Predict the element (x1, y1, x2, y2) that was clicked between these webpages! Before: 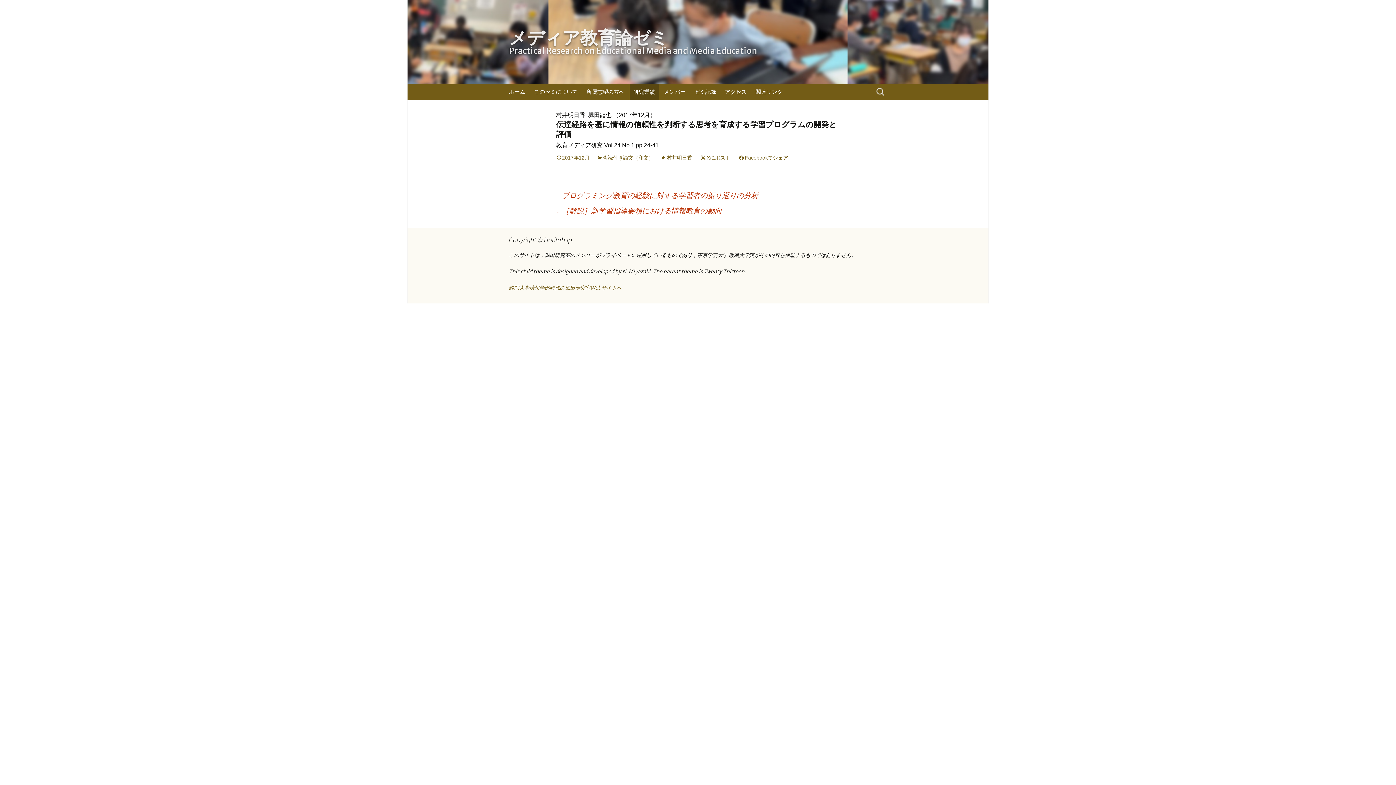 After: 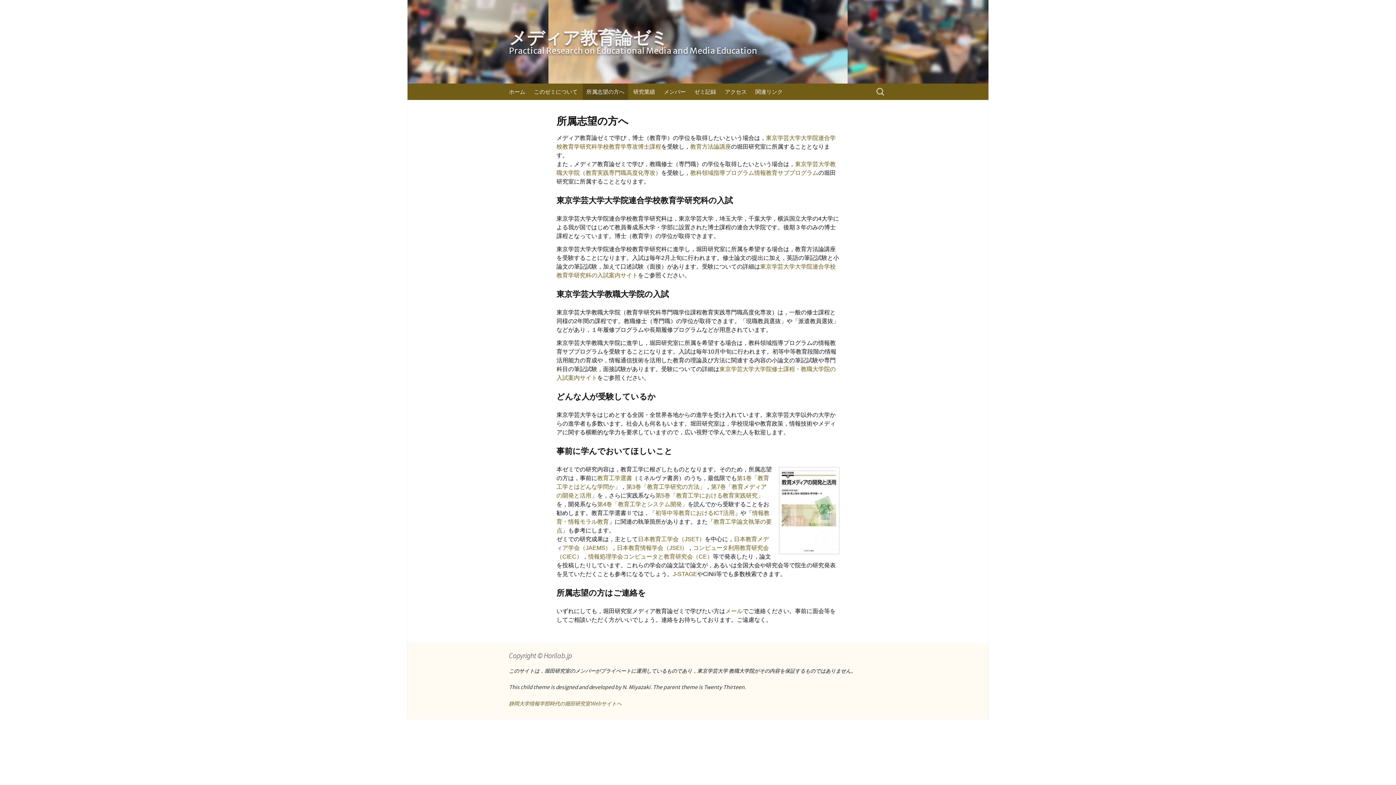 Action: label: 所属志望の方へ bbox: (582, 83, 628, 100)